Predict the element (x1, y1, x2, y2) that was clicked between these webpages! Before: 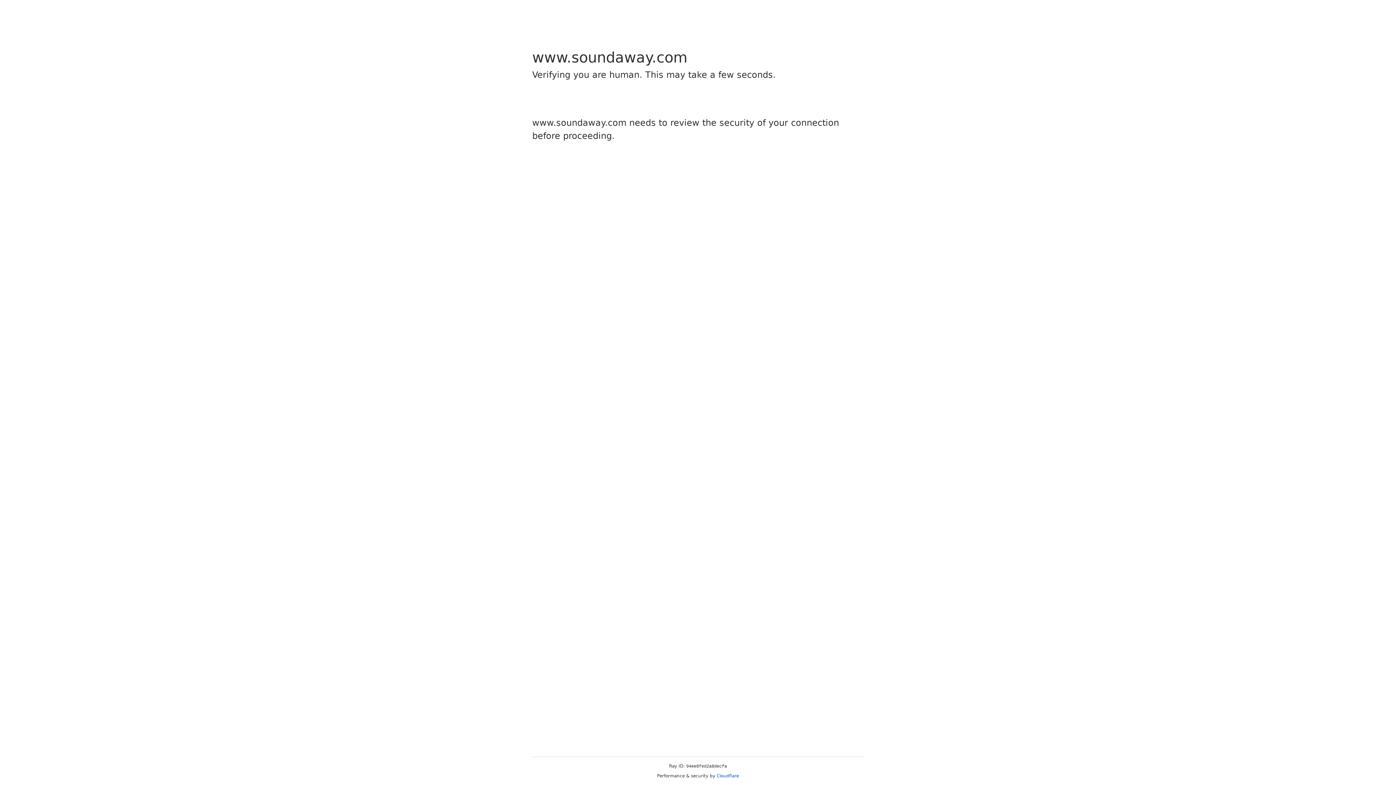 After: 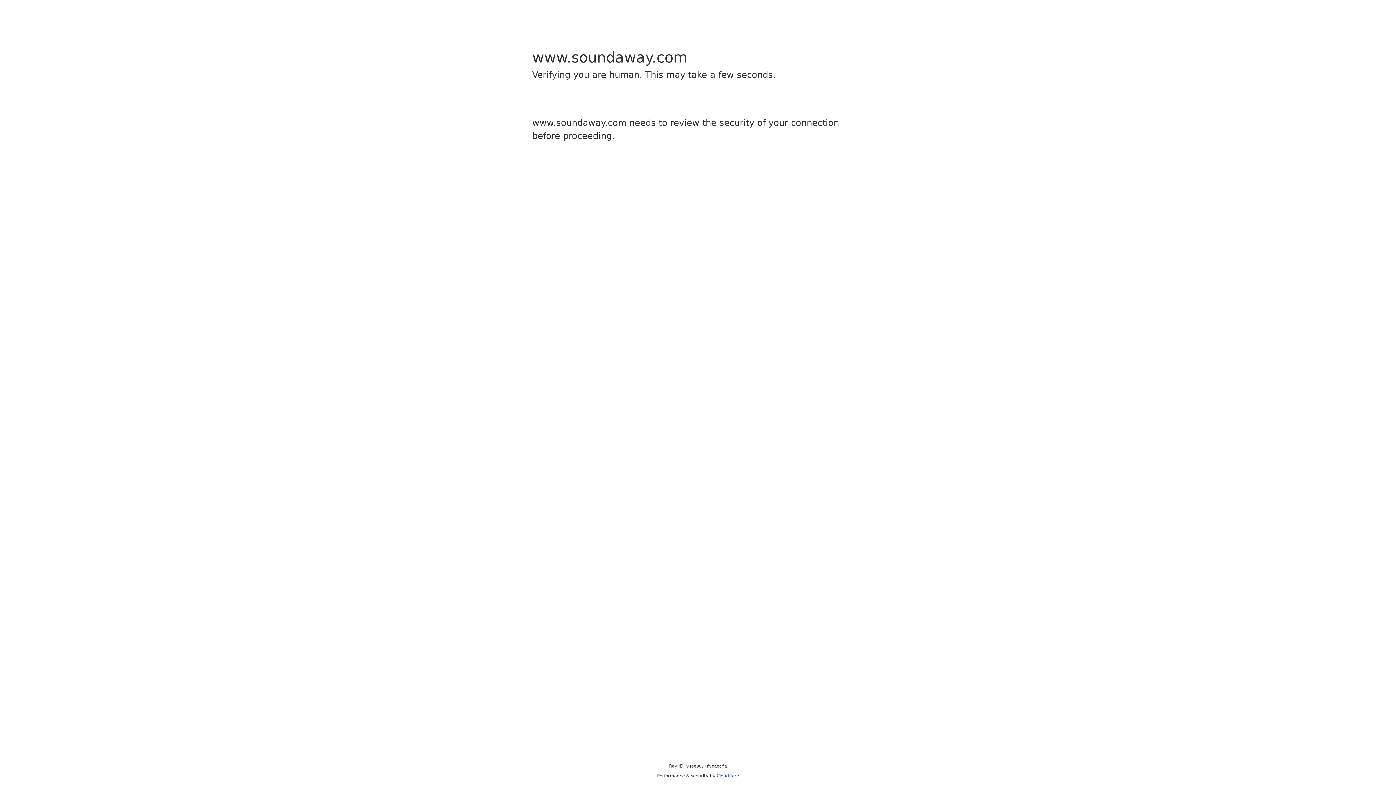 Action: label: Cloudflare bbox: (716, 773, 739, 778)